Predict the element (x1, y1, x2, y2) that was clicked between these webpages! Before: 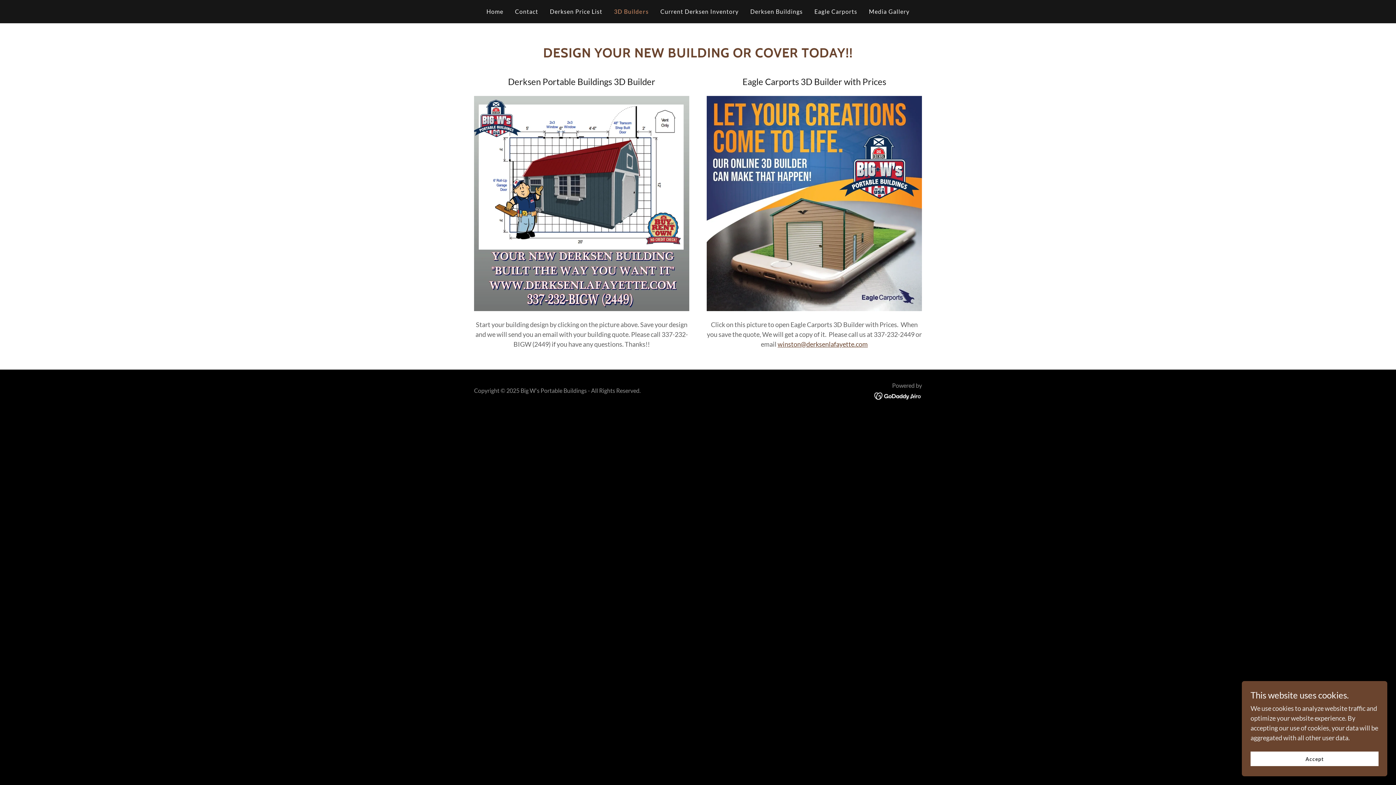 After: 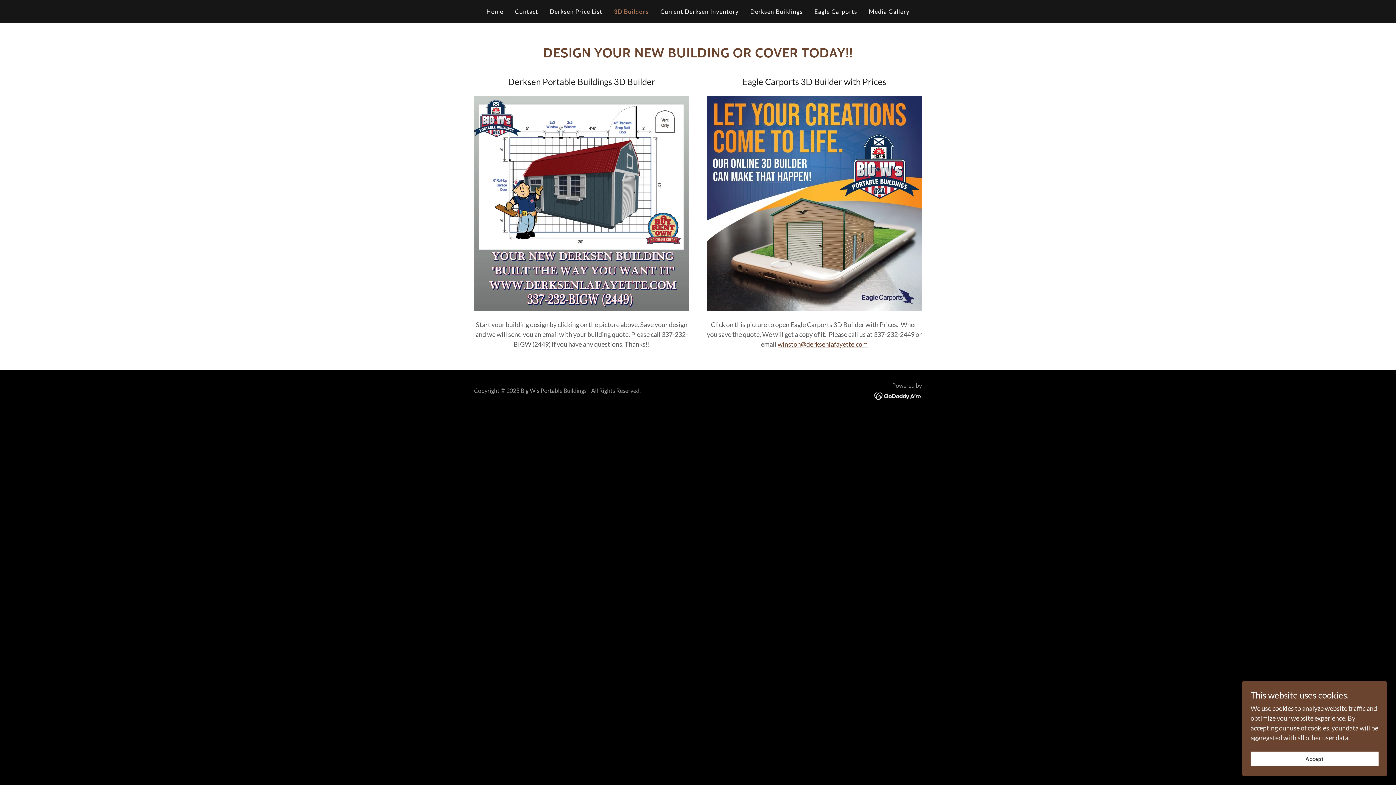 Action: bbox: (874, 391, 922, 399)